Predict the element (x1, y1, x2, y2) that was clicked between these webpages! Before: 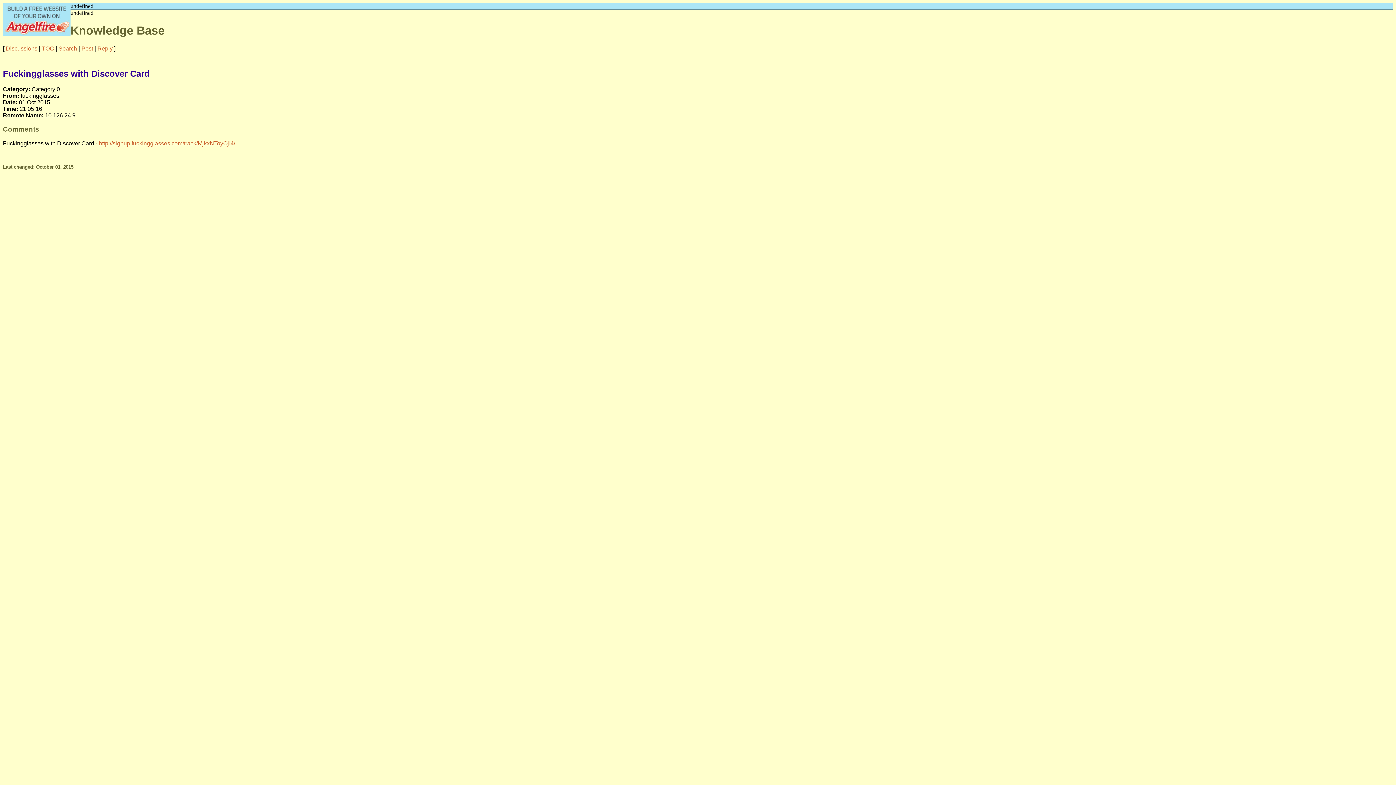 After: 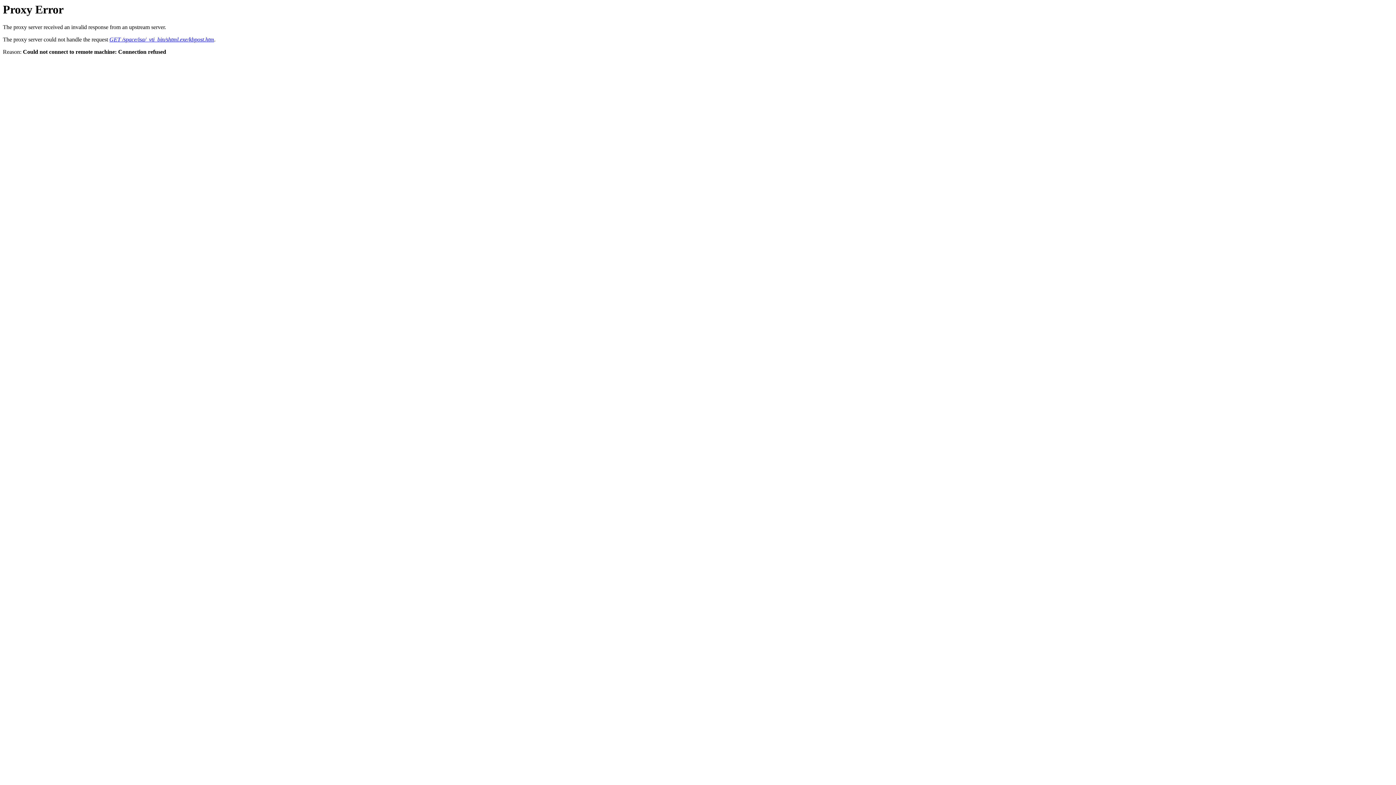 Action: bbox: (97, 45, 112, 51) label: Reply